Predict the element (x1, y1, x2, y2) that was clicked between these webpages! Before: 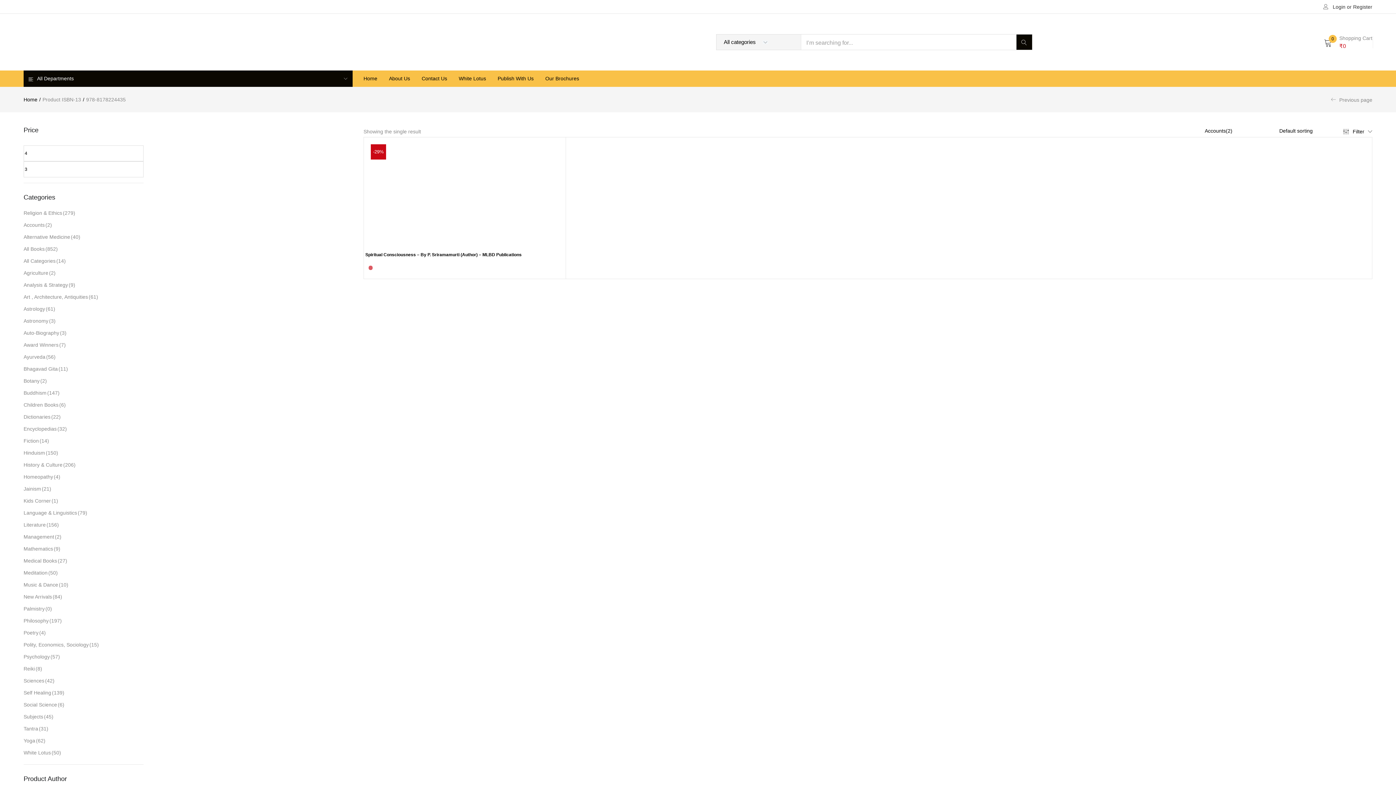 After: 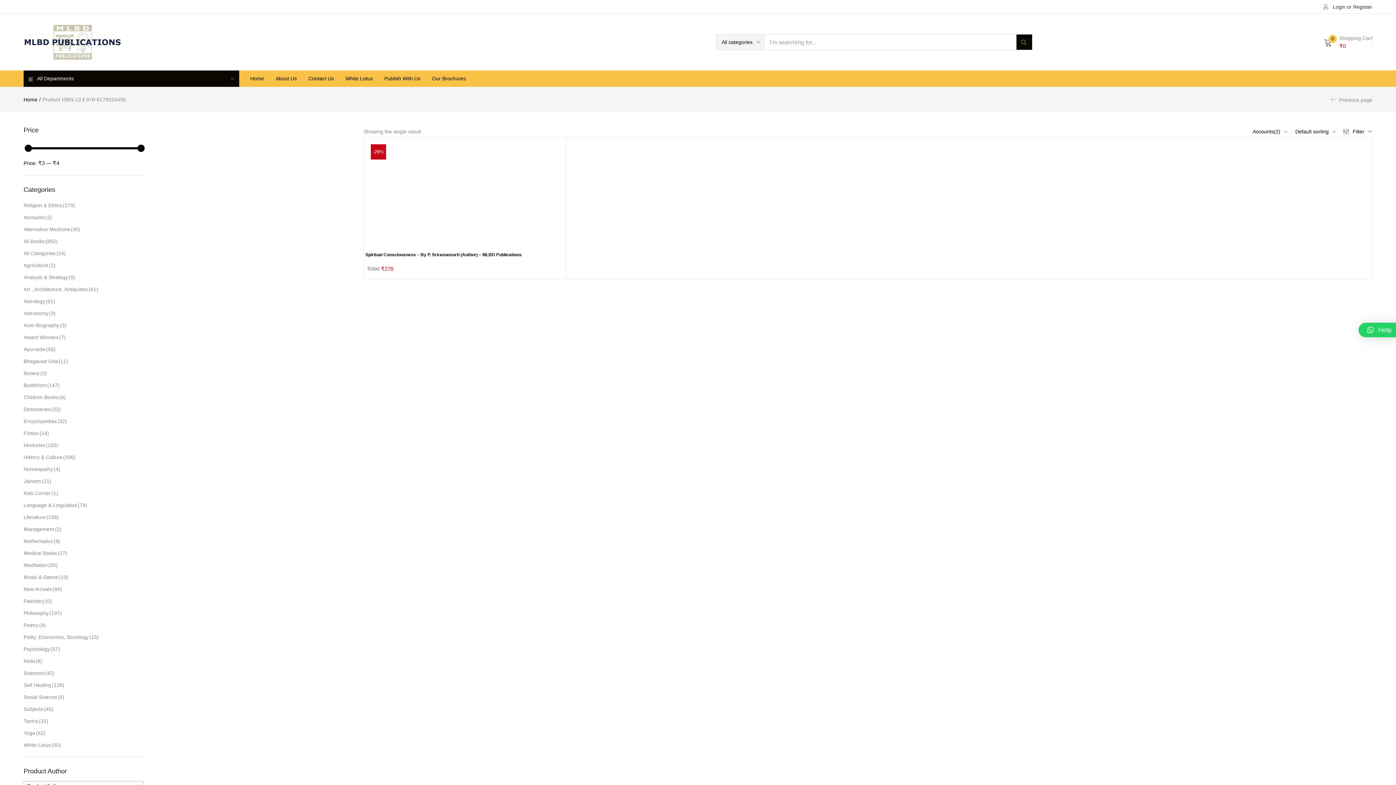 Action: bbox: (1016, 34, 1032, 49)